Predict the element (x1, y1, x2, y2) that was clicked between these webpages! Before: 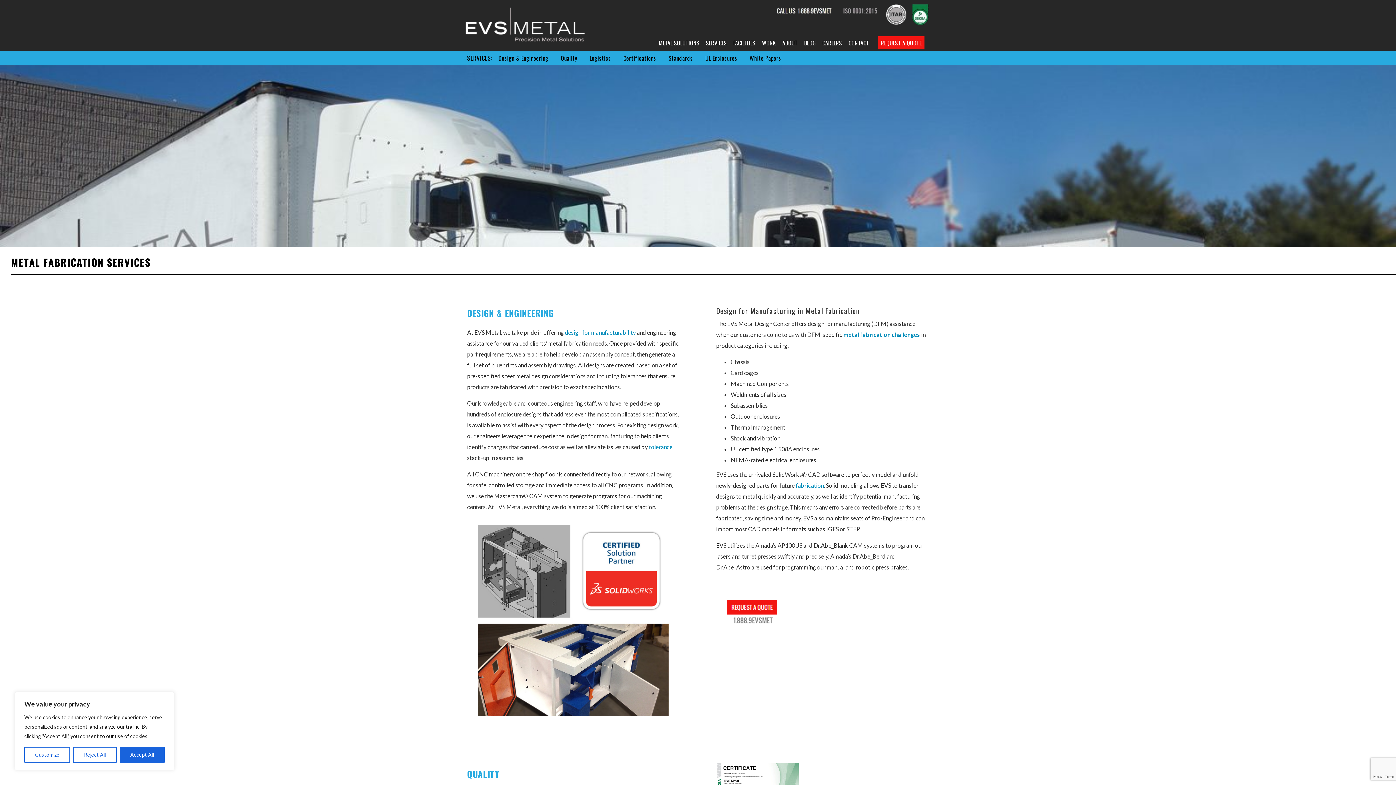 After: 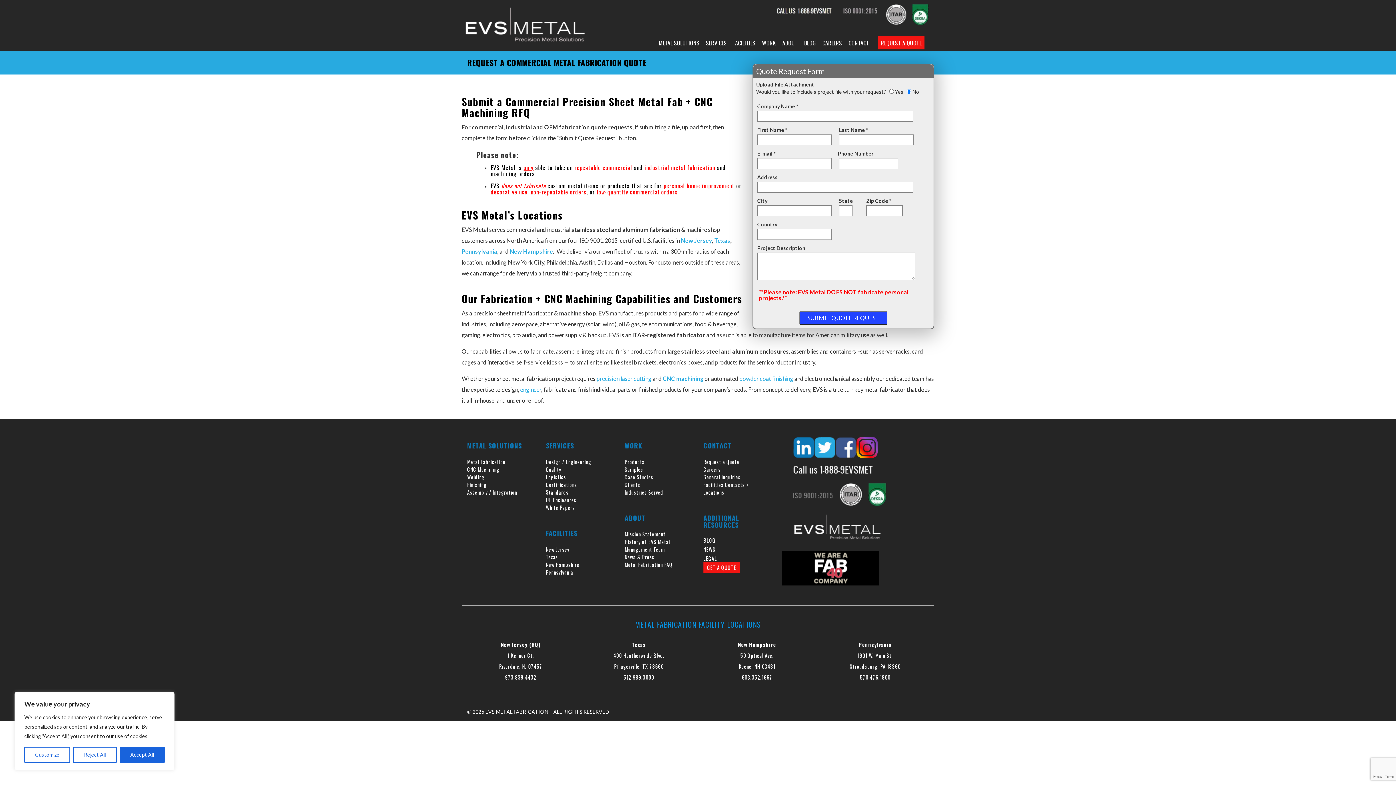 Action: bbox: (727, 609, 777, 616)